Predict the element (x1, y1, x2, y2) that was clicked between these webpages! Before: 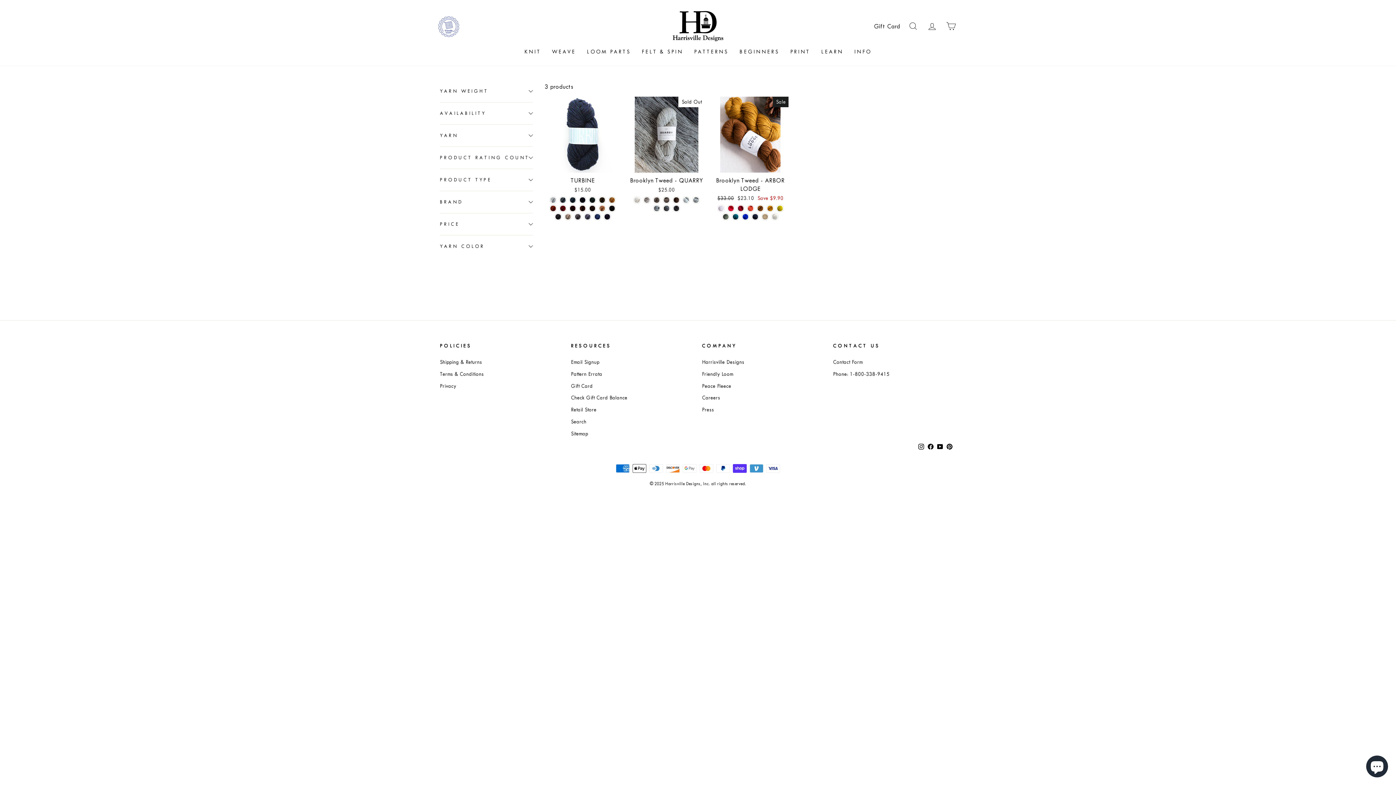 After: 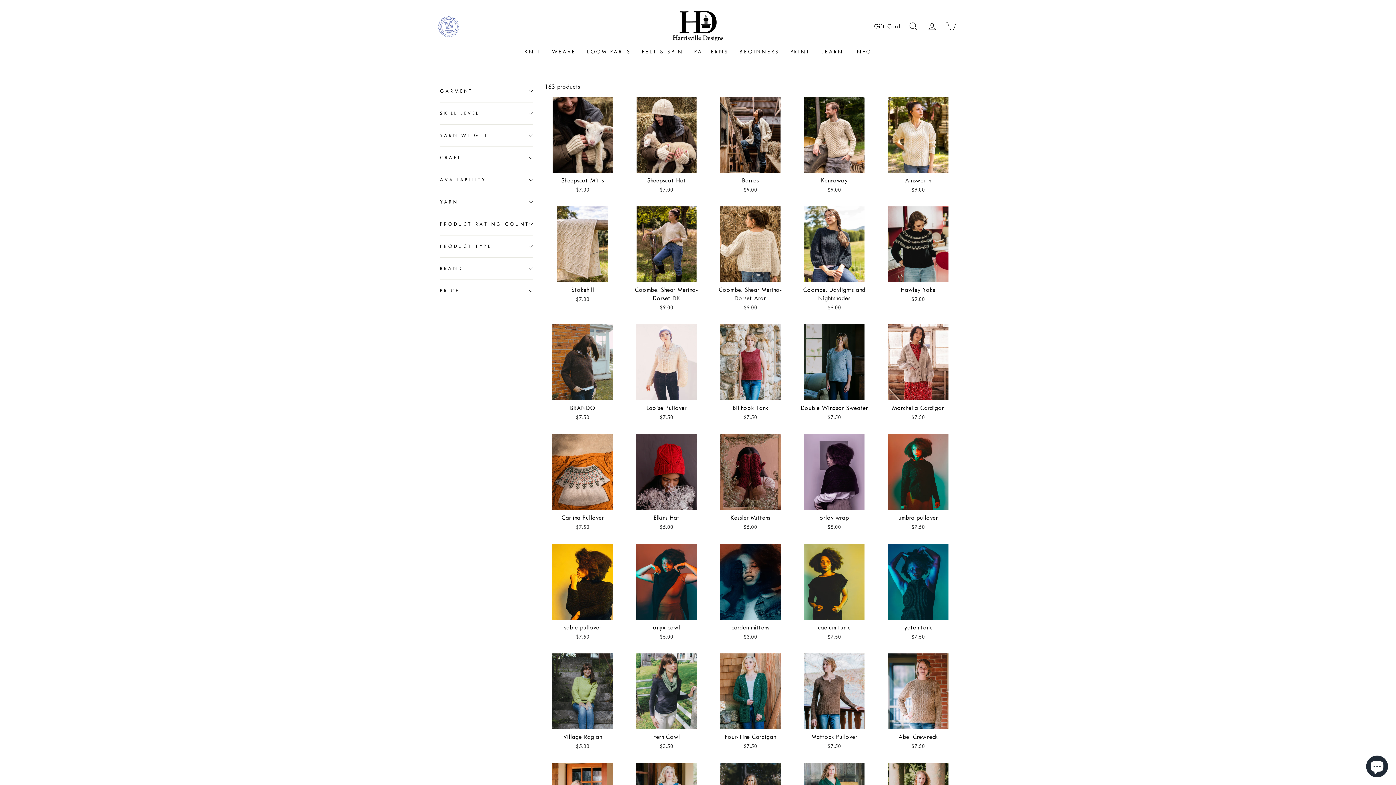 Action: label: PATTERNS bbox: (688, 45, 734, 58)